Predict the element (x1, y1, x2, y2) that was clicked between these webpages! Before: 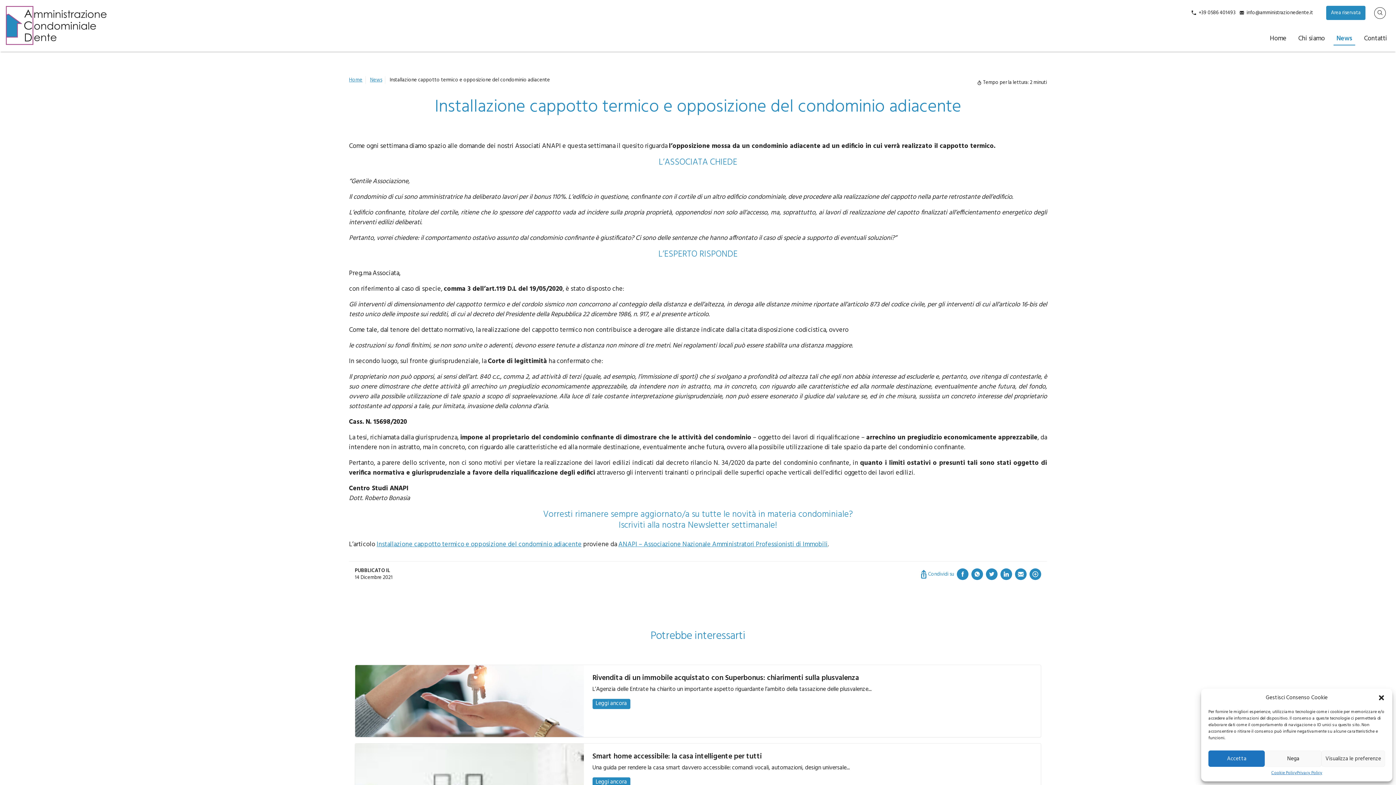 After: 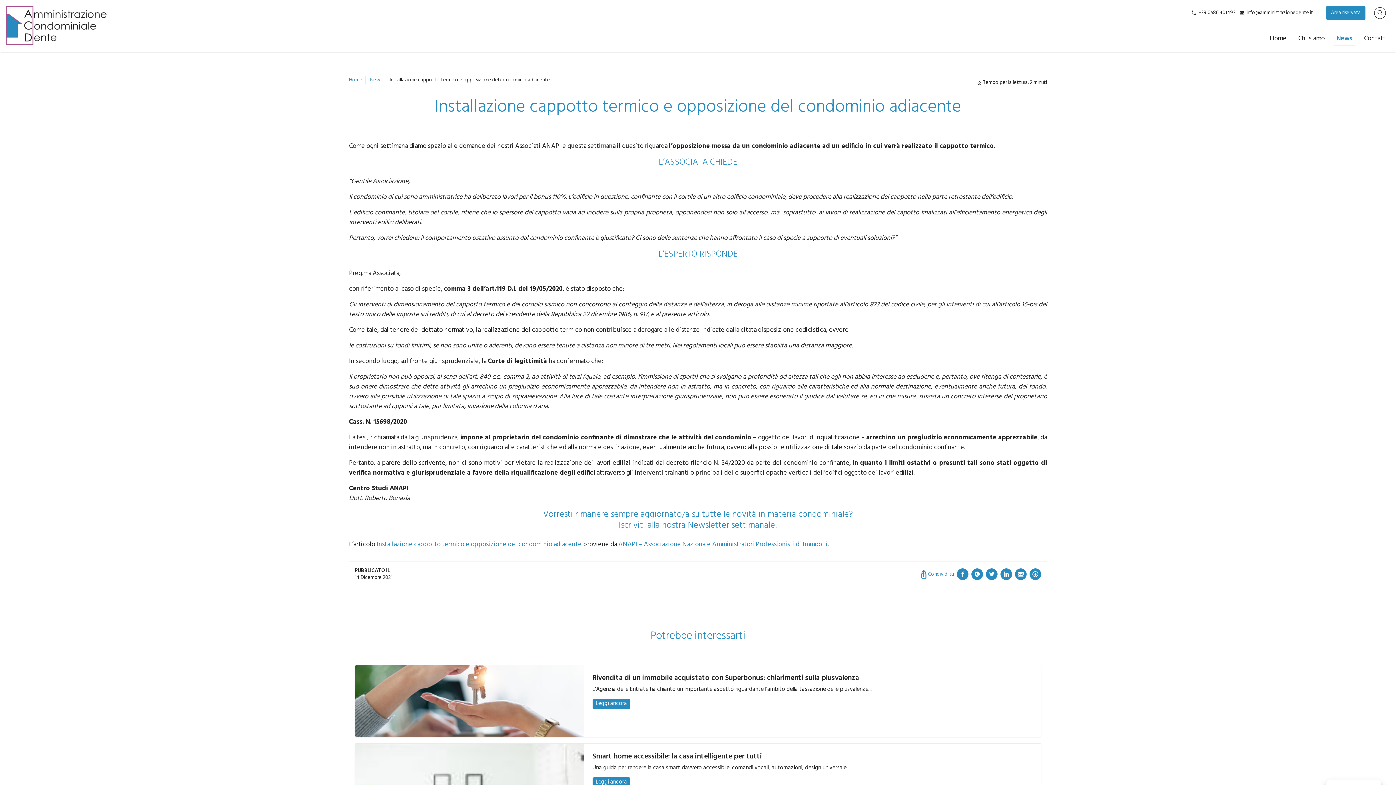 Action: bbox: (1265, 750, 1321, 767) label: Nega